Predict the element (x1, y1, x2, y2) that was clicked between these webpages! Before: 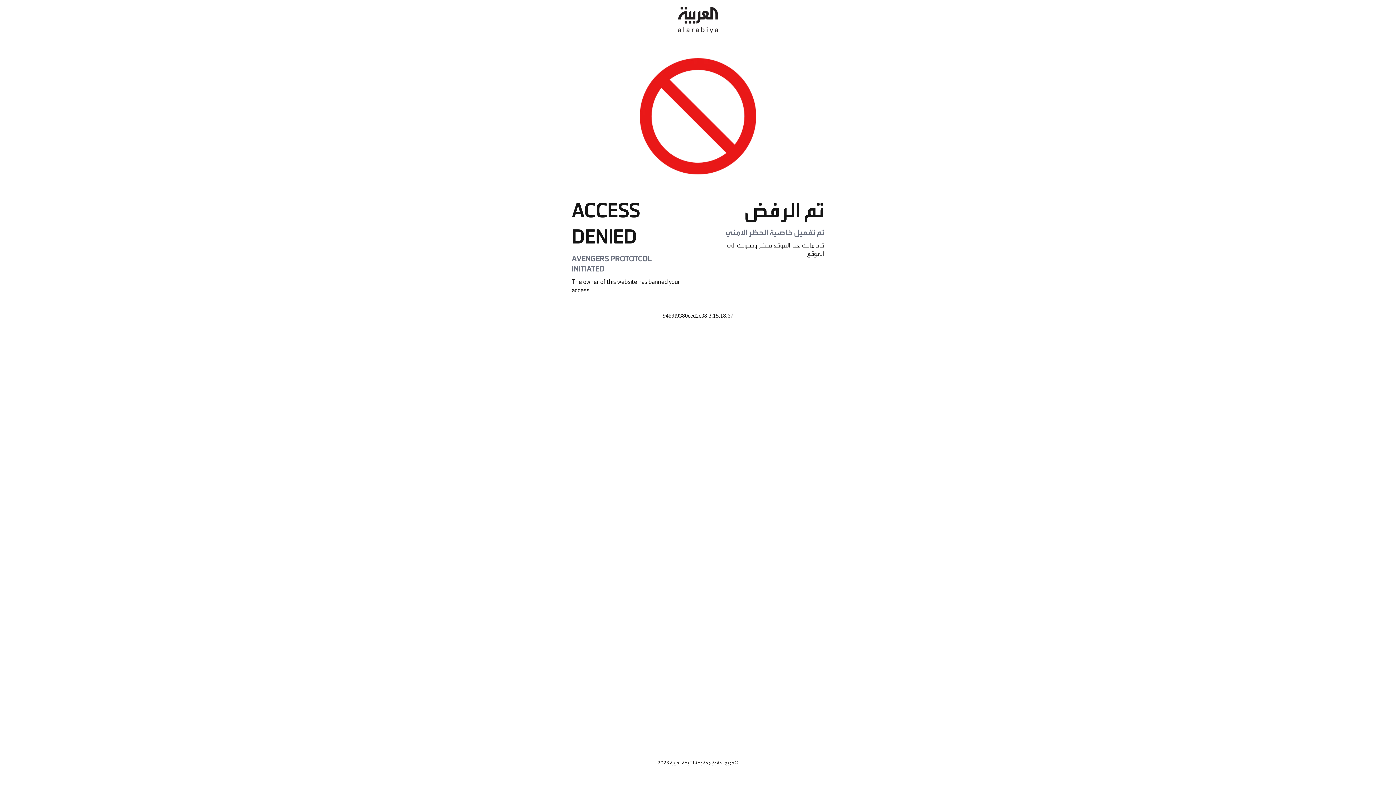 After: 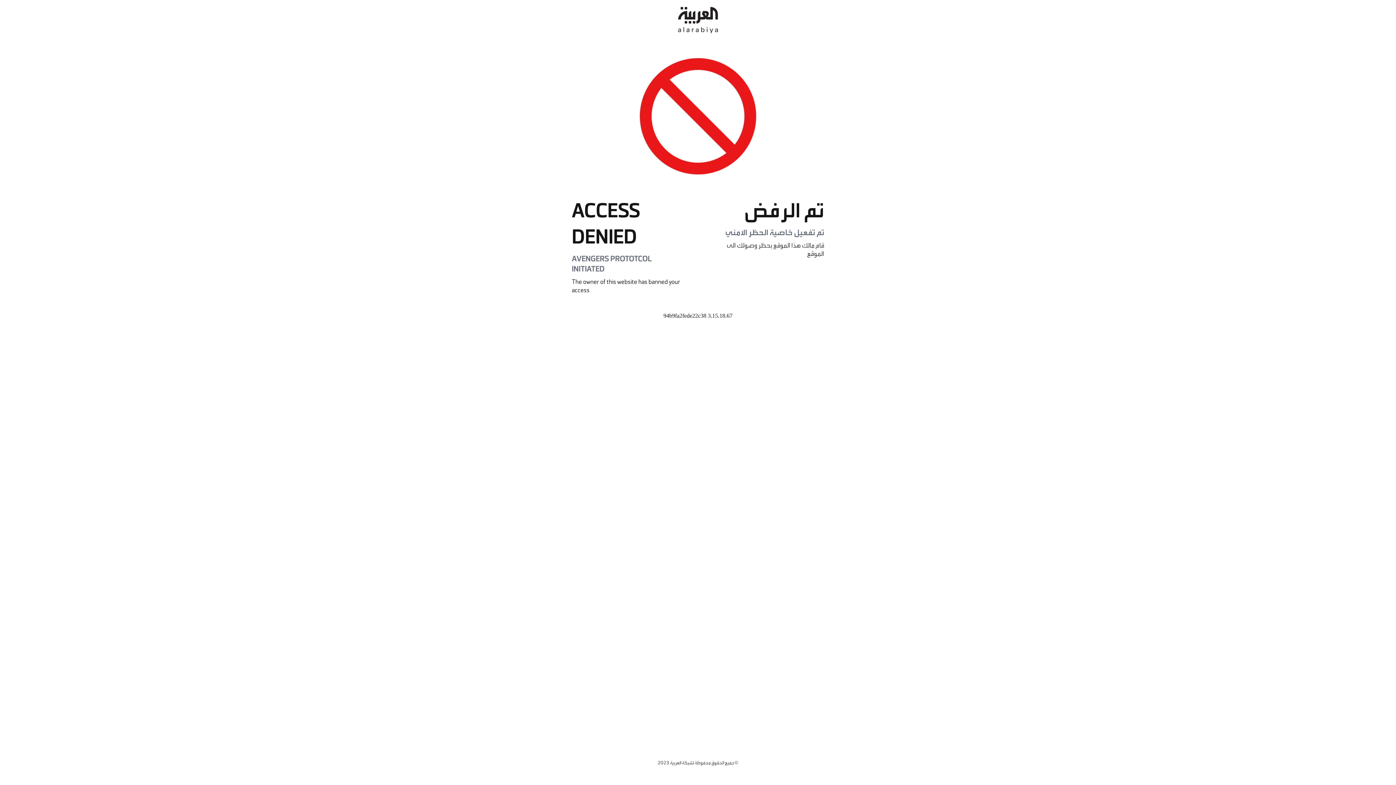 Action: bbox: (678, 0, 718, 40)